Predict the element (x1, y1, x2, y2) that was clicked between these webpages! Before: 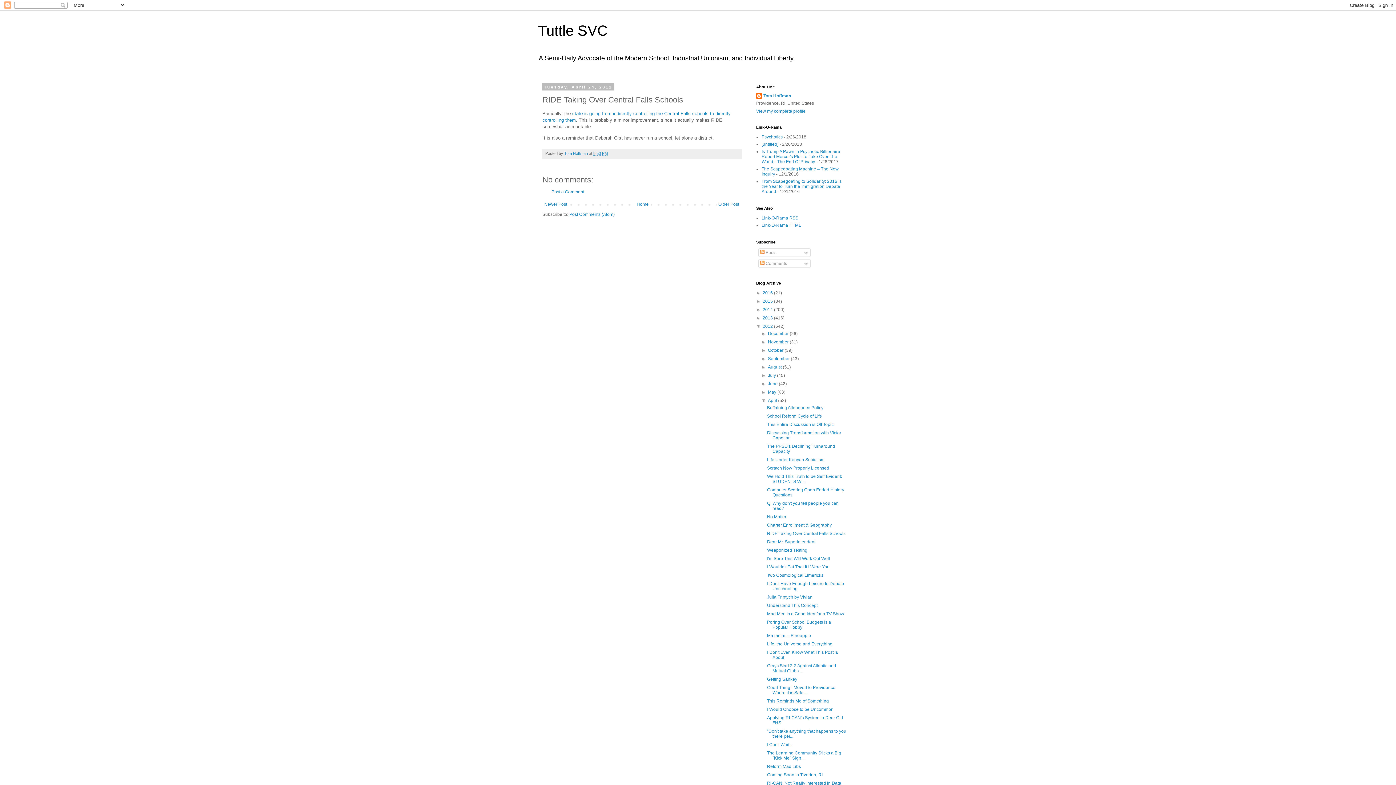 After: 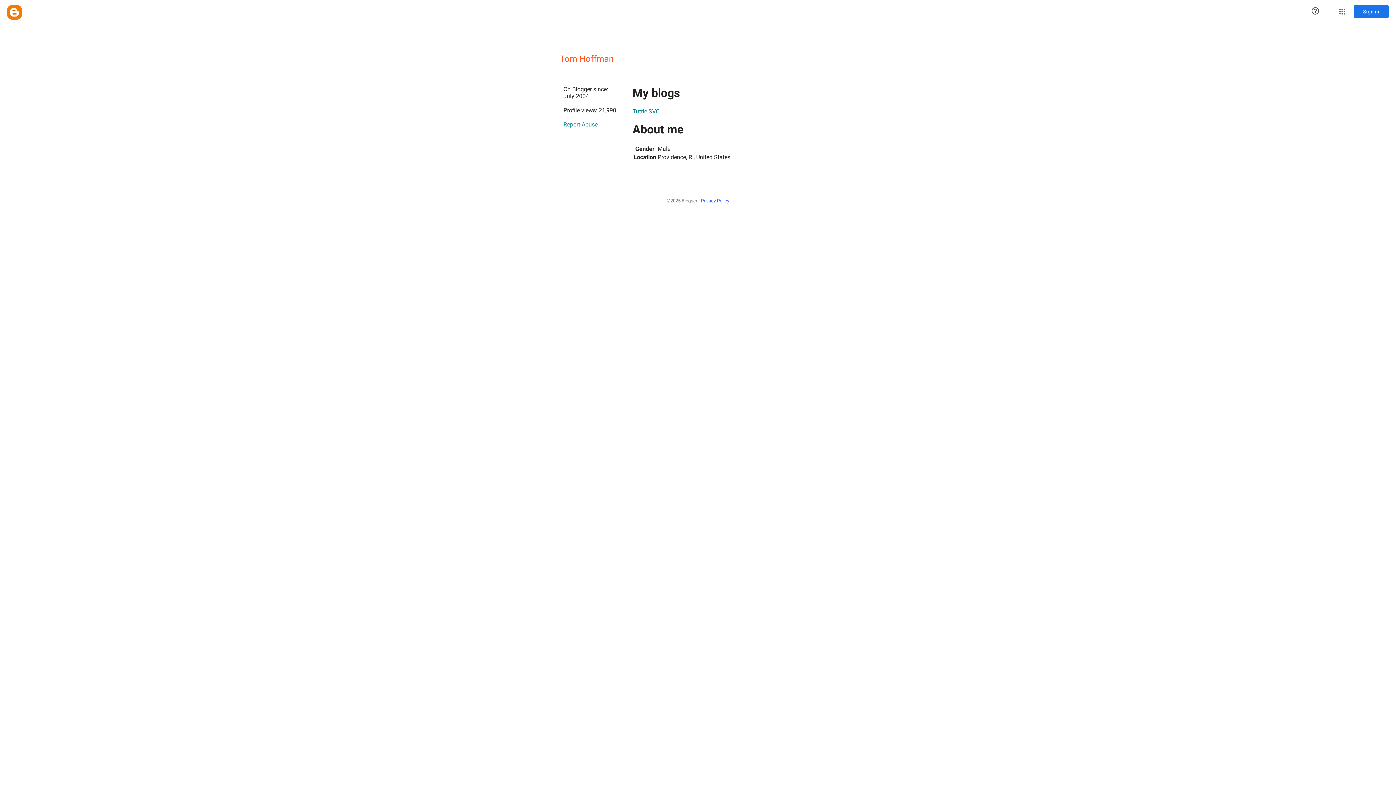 Action: bbox: (756, 108, 805, 113) label: View my complete profile